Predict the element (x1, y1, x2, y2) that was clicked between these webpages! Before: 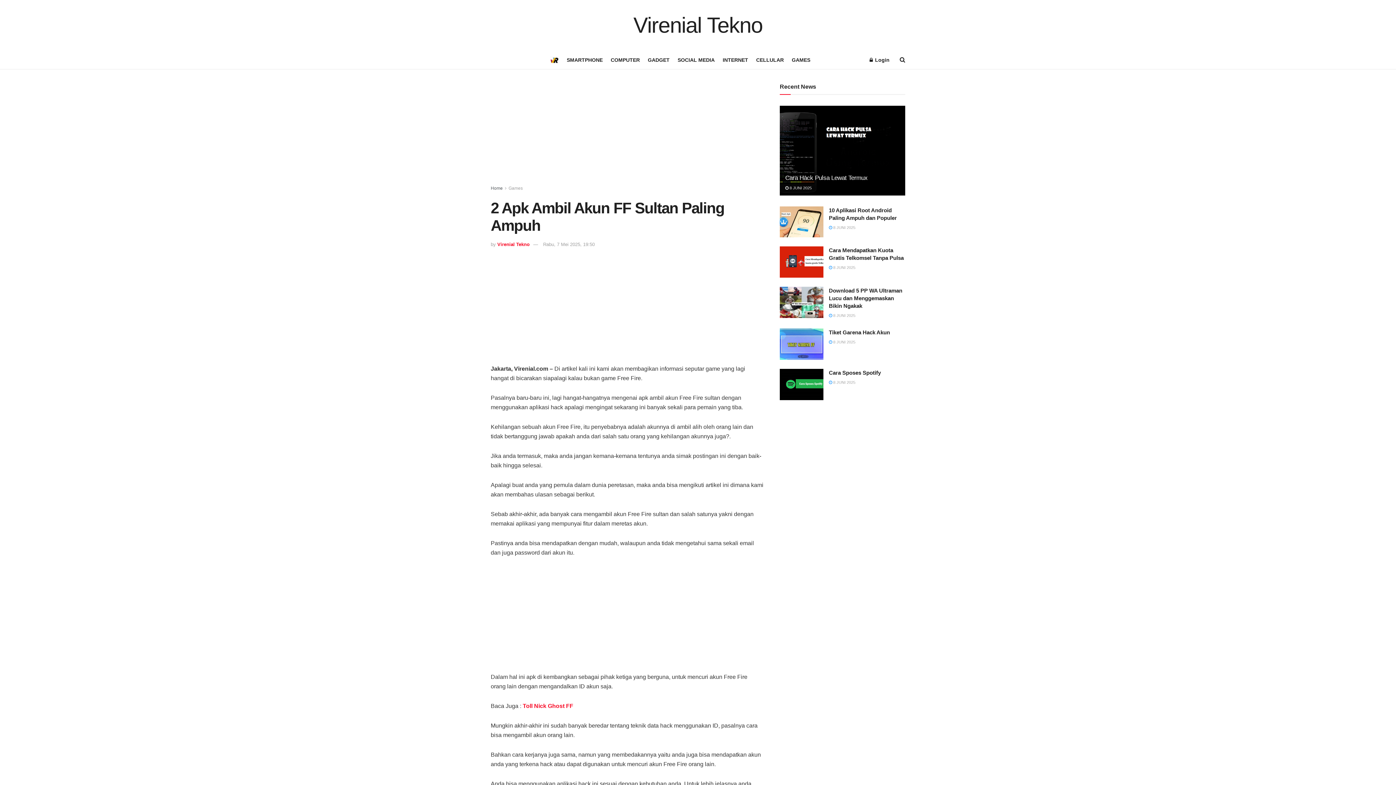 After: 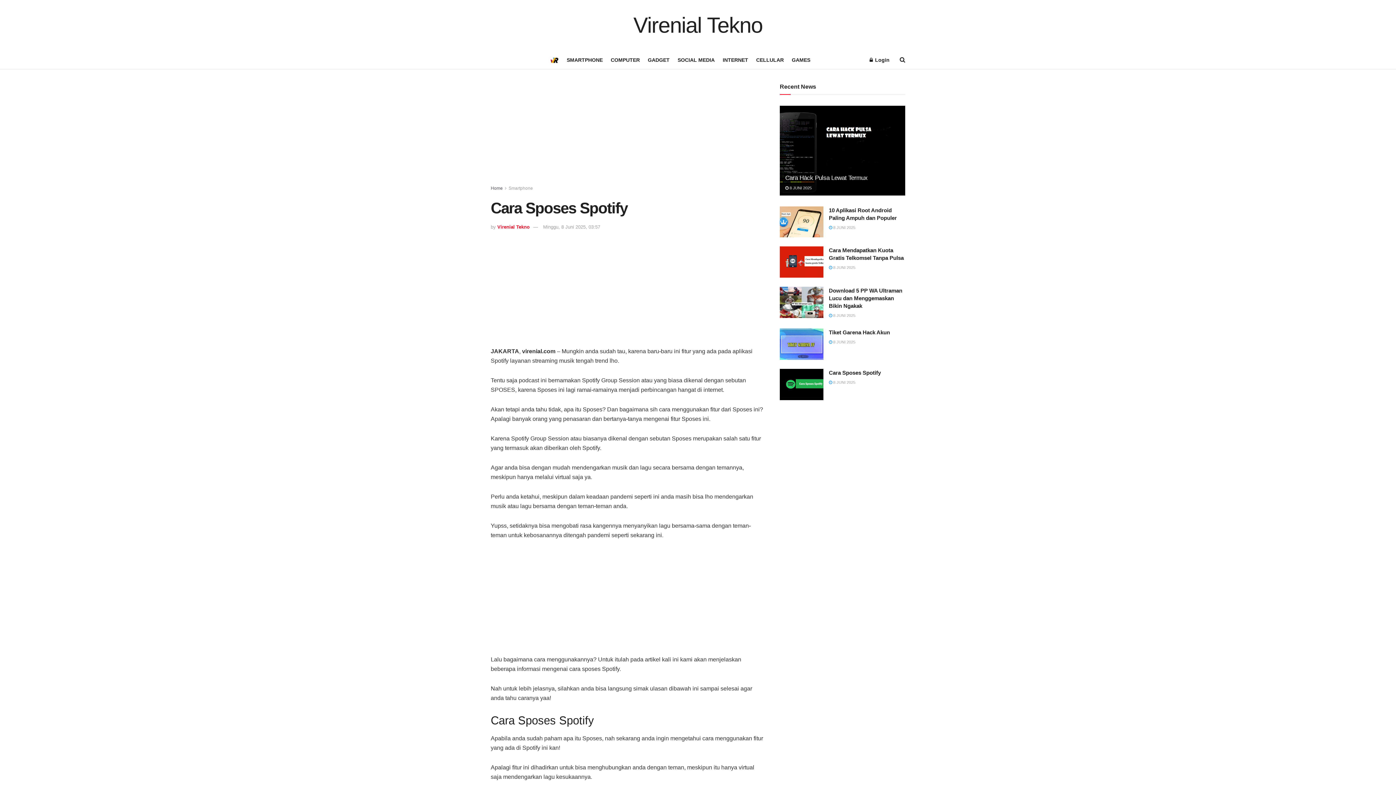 Action: label: Cara Sposes Spotify bbox: (829, 369, 881, 376)